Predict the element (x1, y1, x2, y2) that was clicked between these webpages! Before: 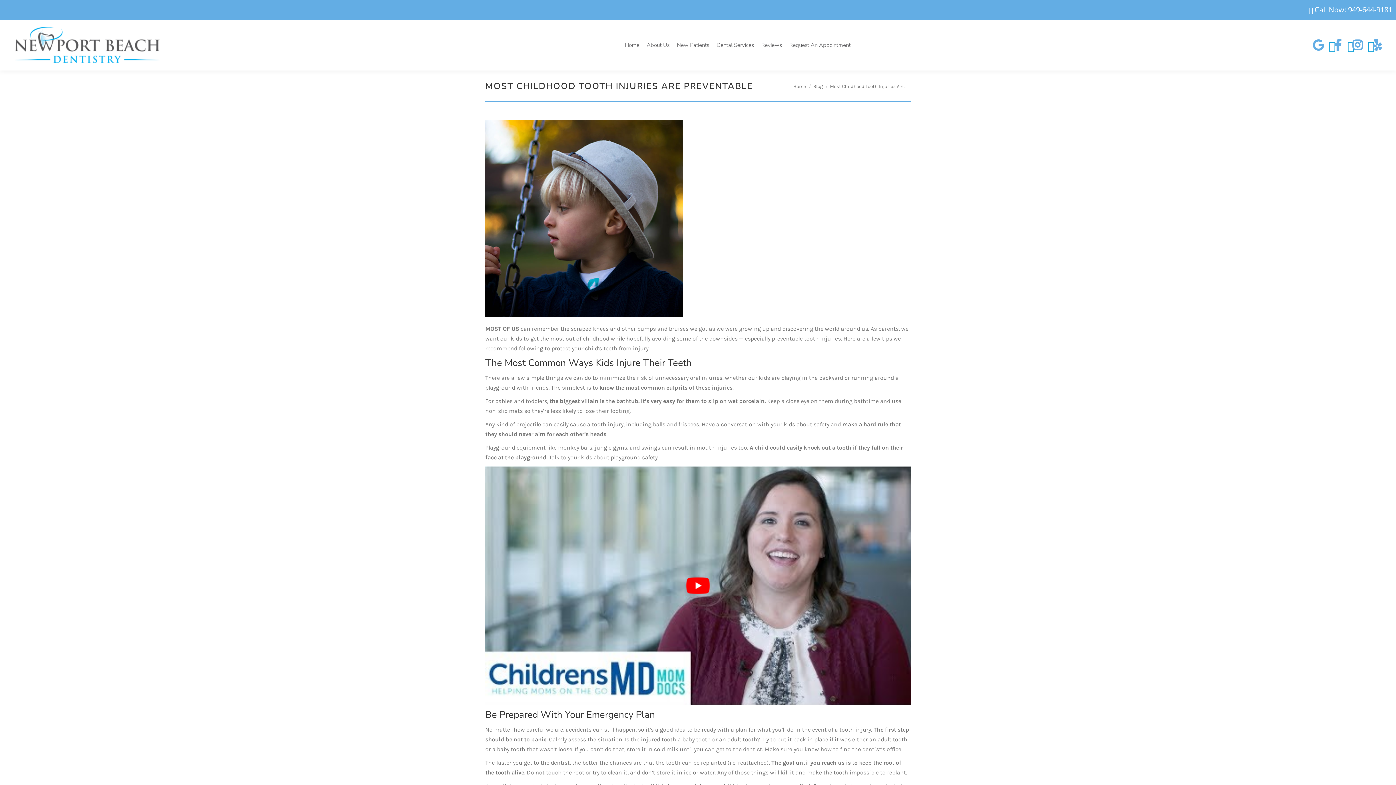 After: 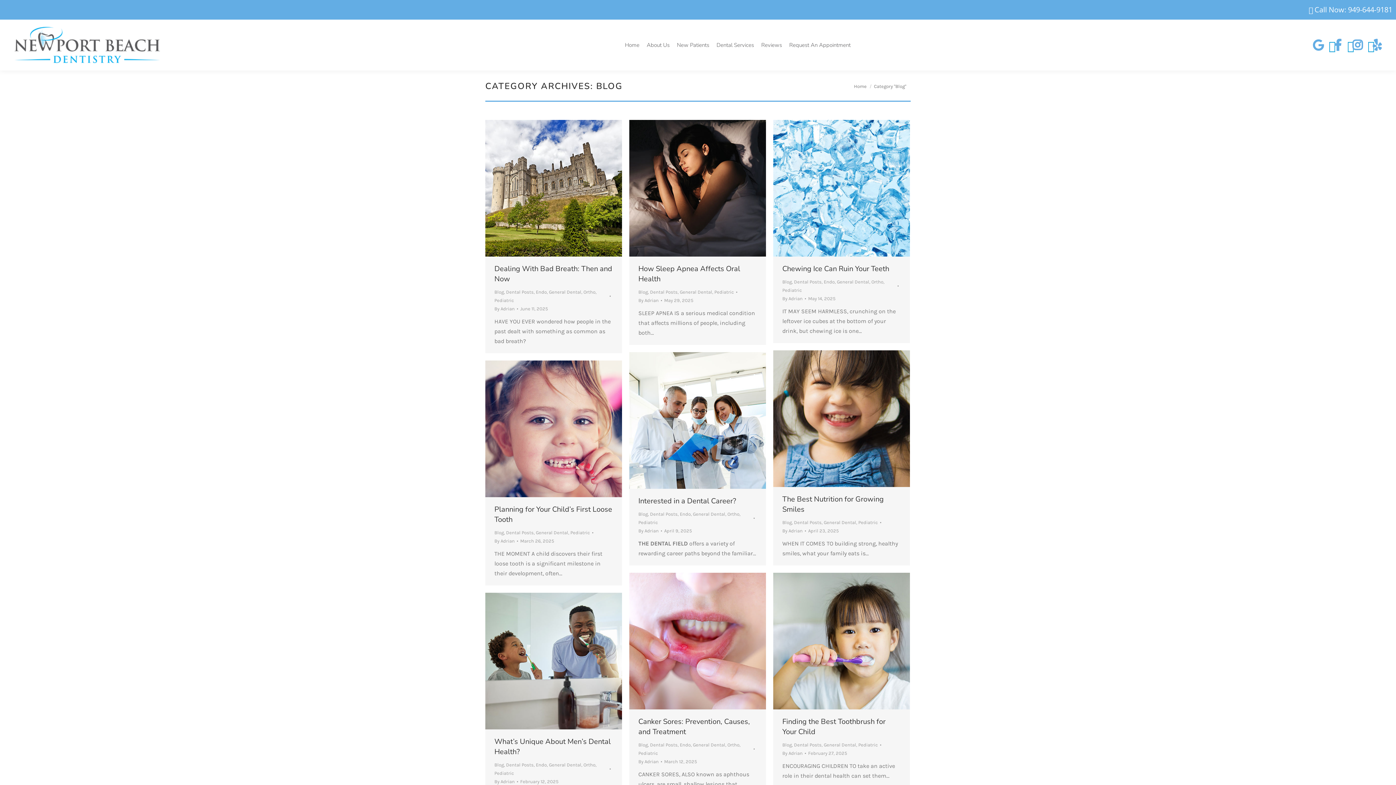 Action: bbox: (813, 83, 822, 89) label: Blog